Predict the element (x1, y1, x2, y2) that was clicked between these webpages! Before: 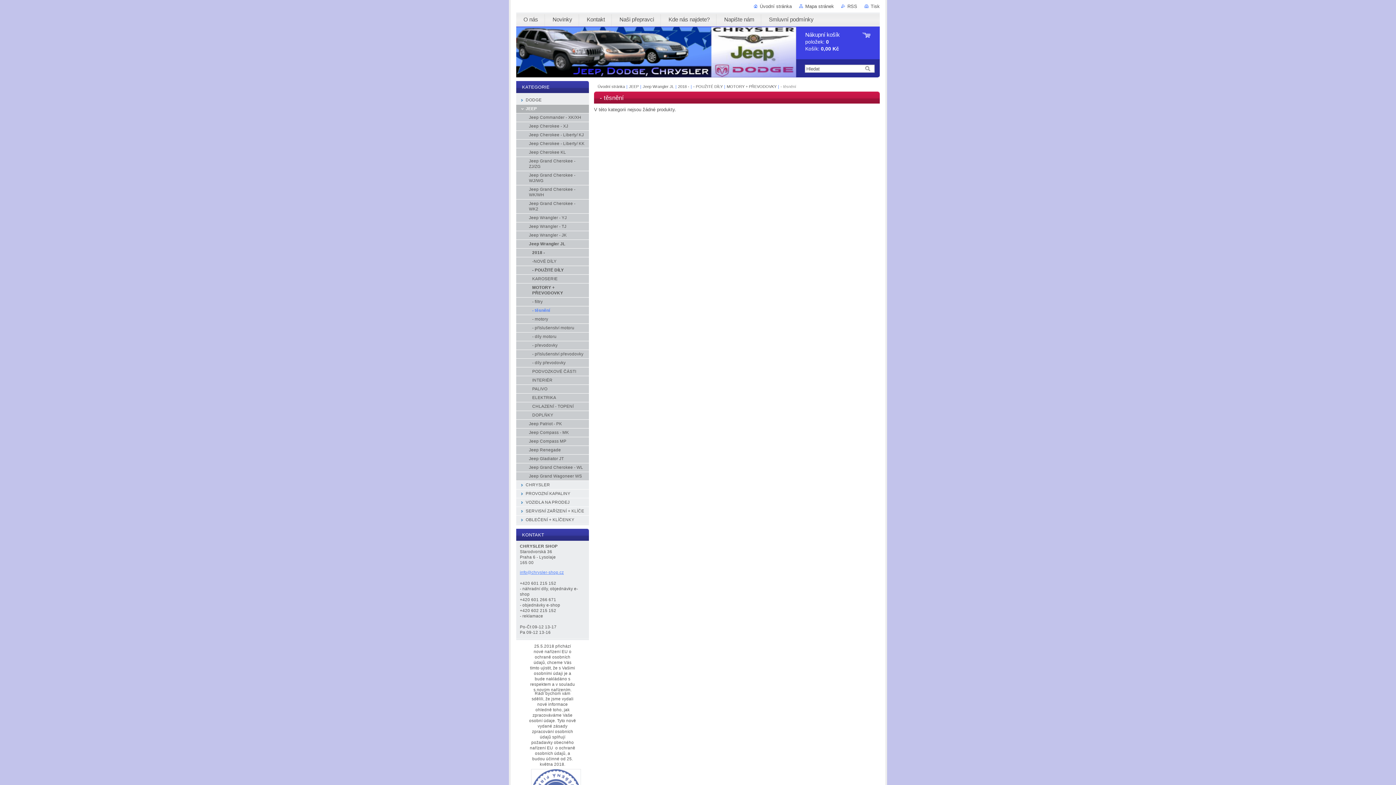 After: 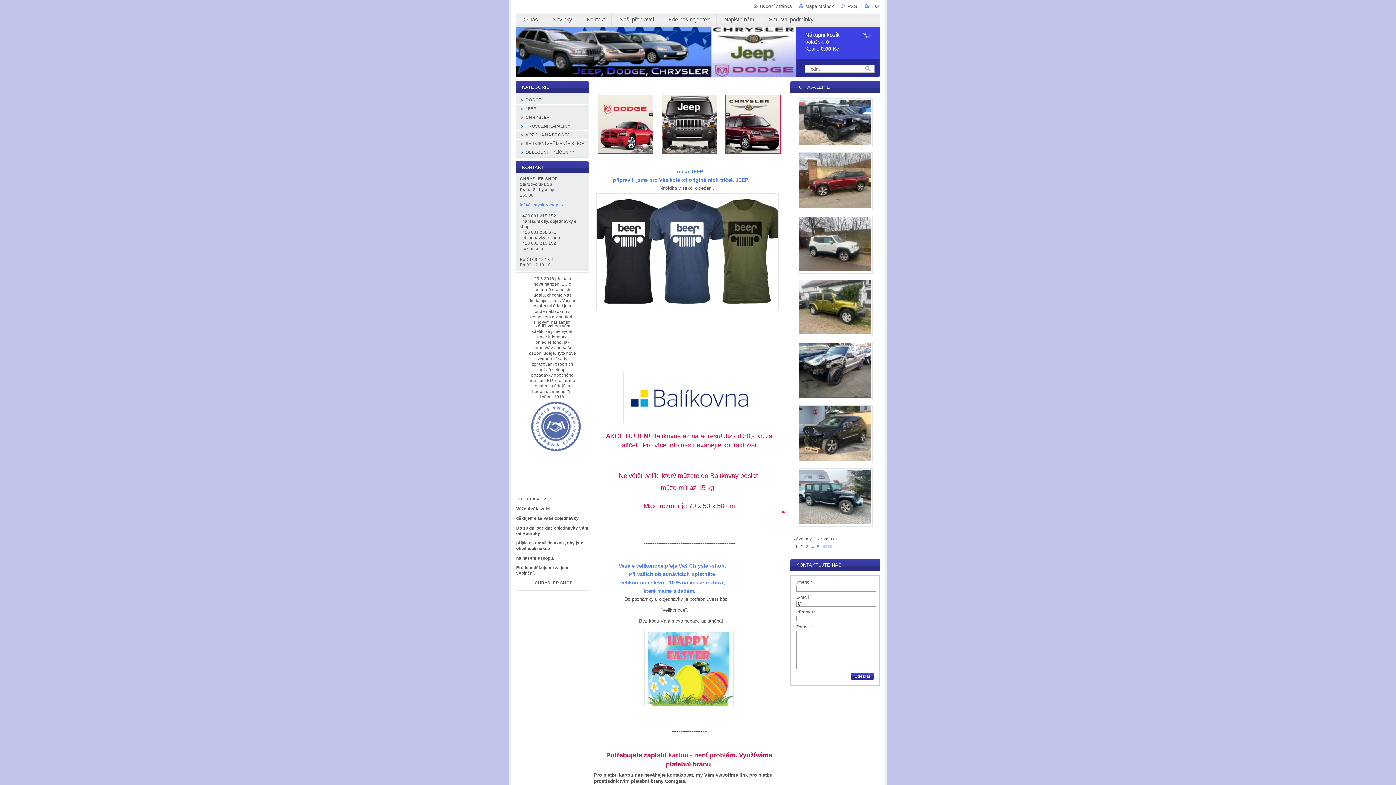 Action: bbox: (597, 84, 625, 88) label: Úvodní stránka